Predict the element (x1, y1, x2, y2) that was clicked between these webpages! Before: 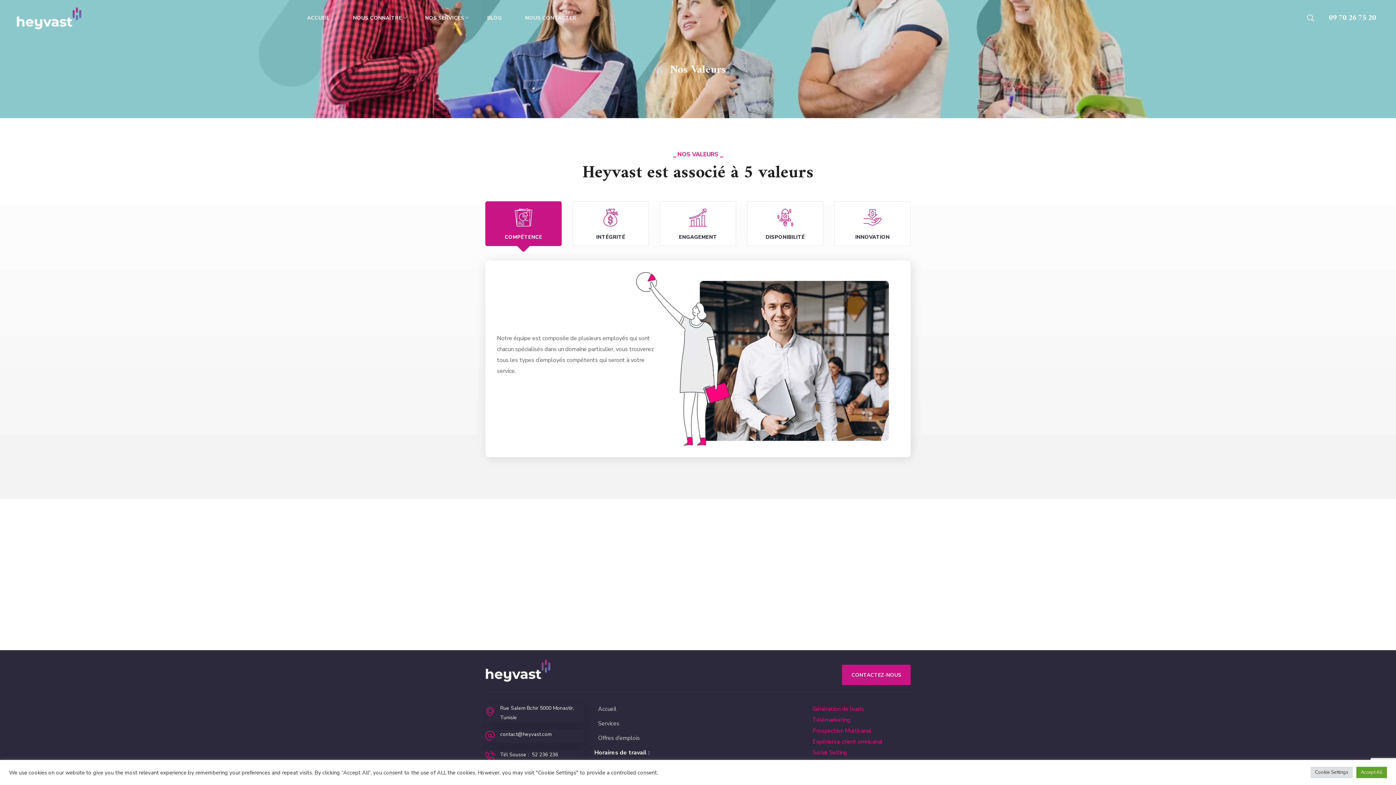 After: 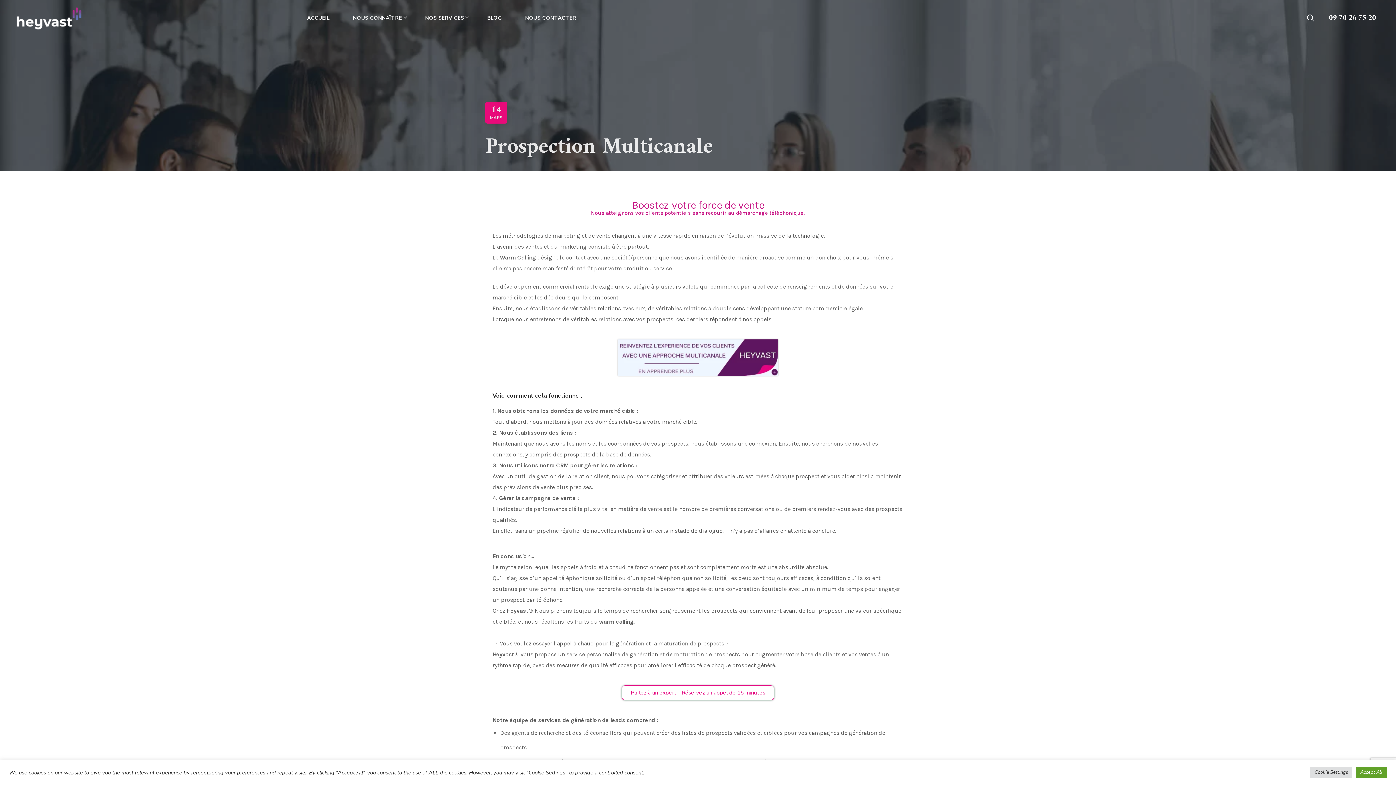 Action: bbox: (812, 727, 871, 735) label: Prospection Multicanal
